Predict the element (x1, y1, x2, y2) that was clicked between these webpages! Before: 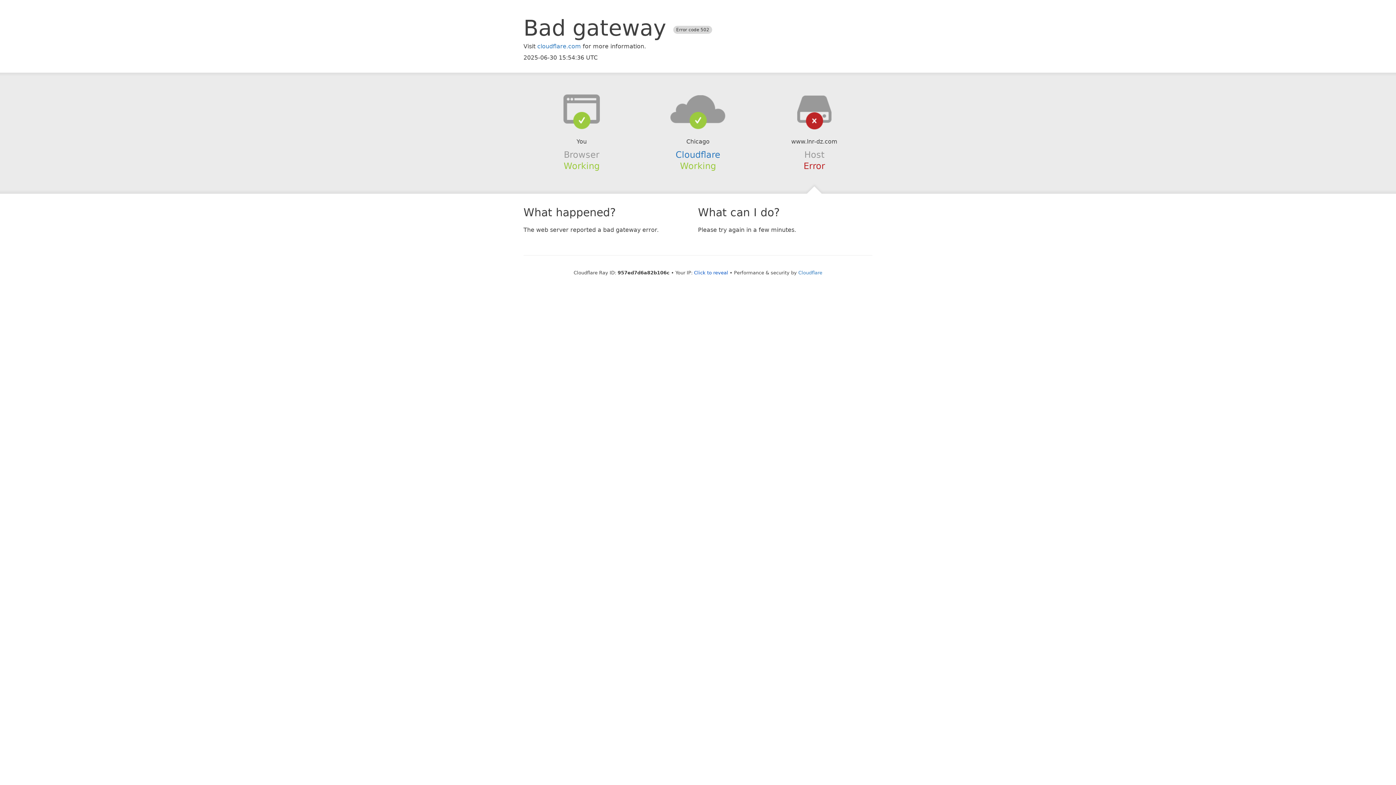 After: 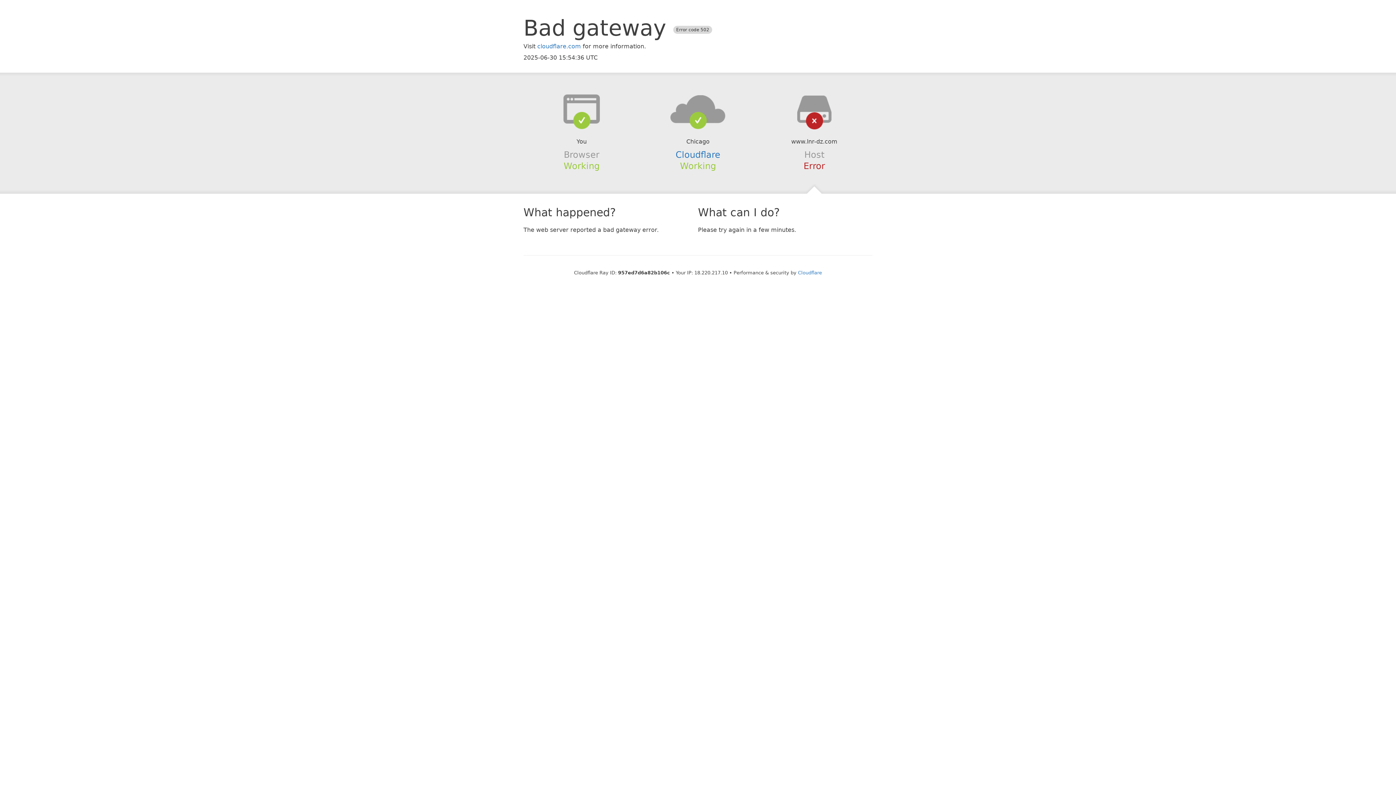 Action: label: Click to reveal bbox: (694, 270, 728, 275)